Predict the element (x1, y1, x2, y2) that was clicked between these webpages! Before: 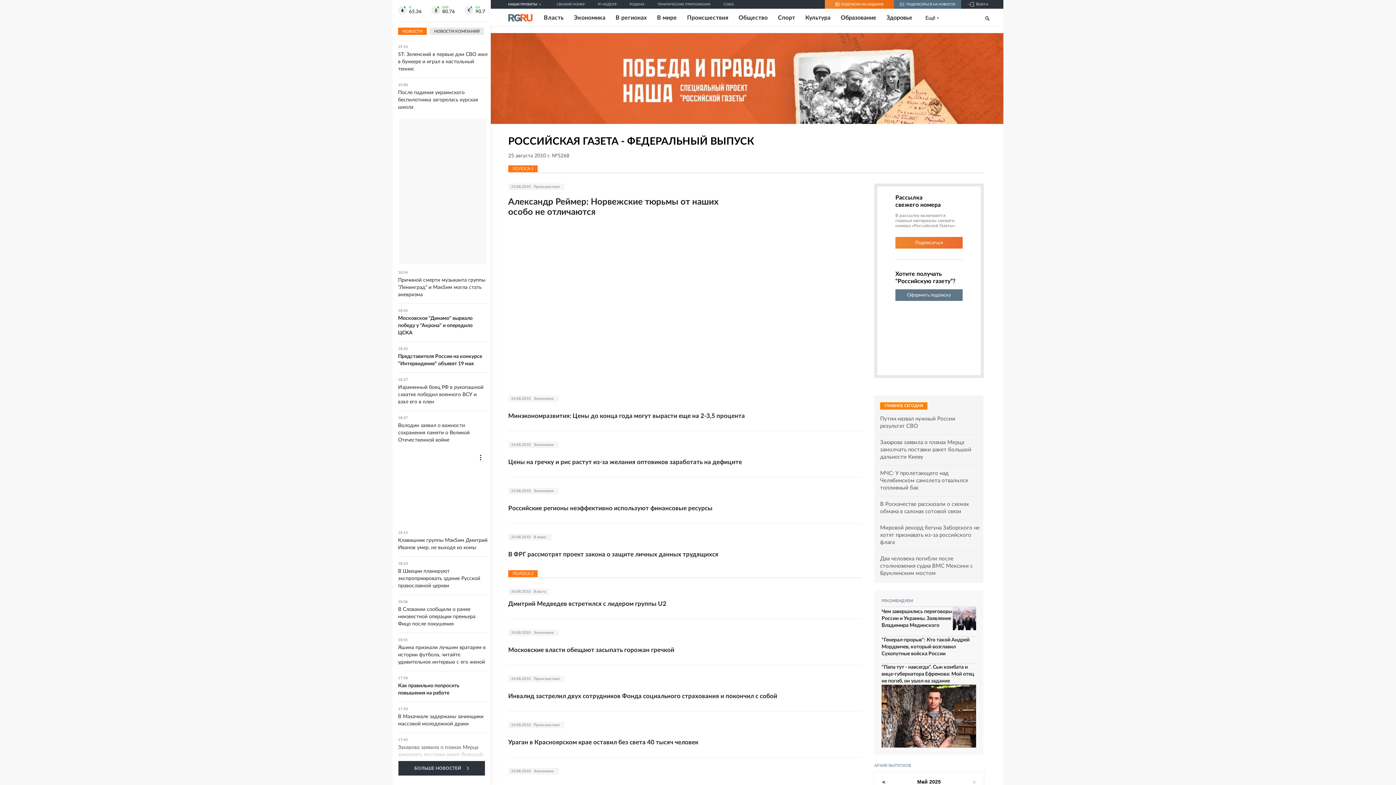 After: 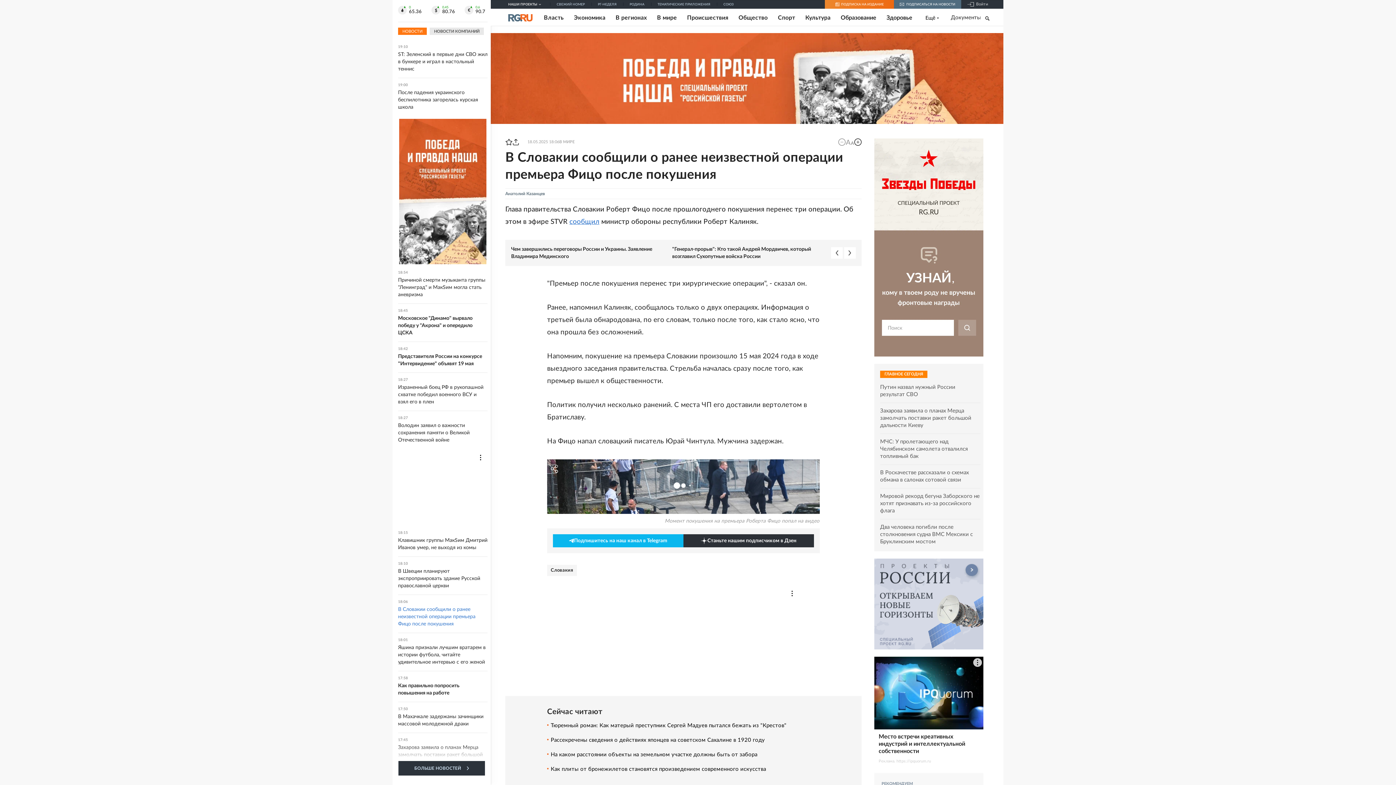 Action: label: 18:06
В Словакии сообщили о ранее неизвестной операции премьера Фицо после покушения bbox: (398, 600, 487, 628)